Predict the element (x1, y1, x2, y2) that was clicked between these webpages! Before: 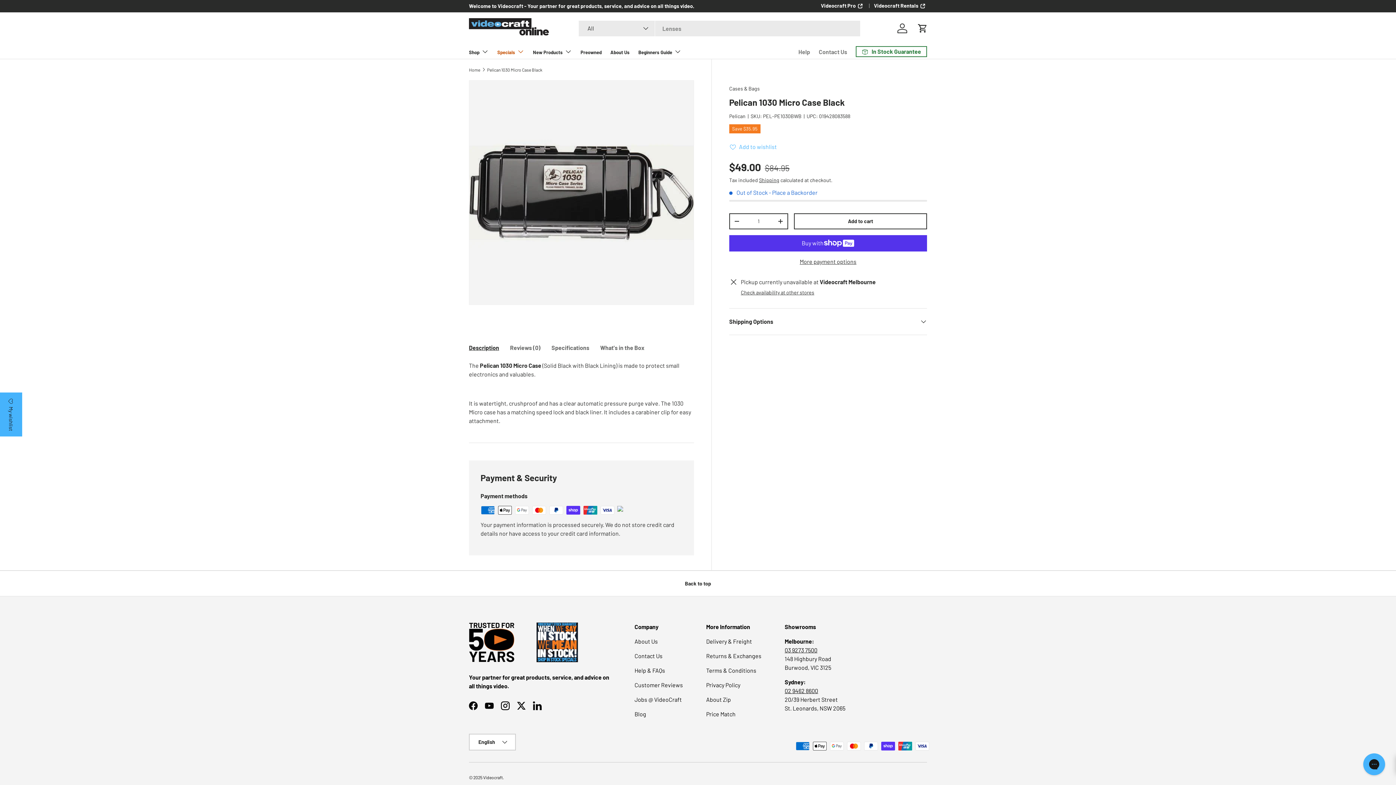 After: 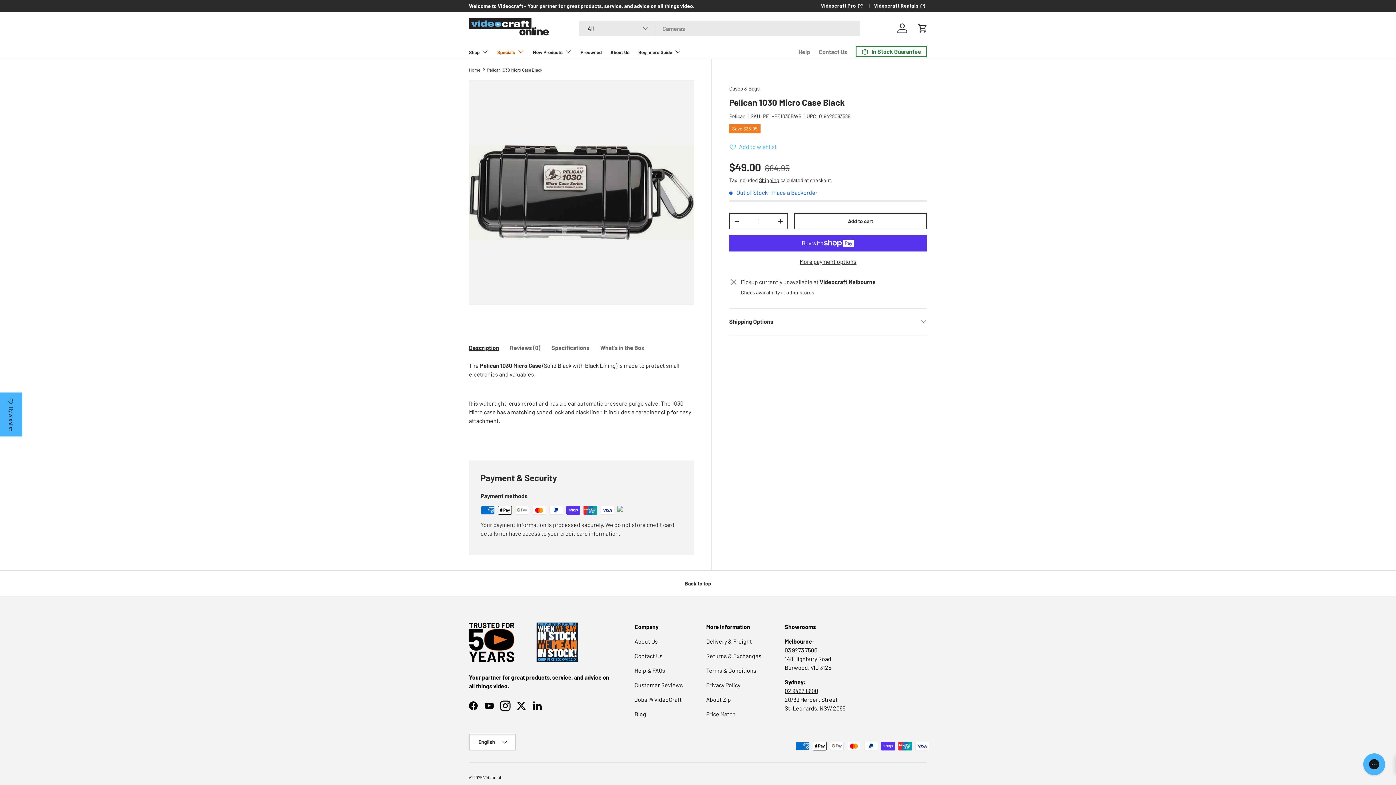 Action: bbox: (497, 698, 513, 714) label: Instagram